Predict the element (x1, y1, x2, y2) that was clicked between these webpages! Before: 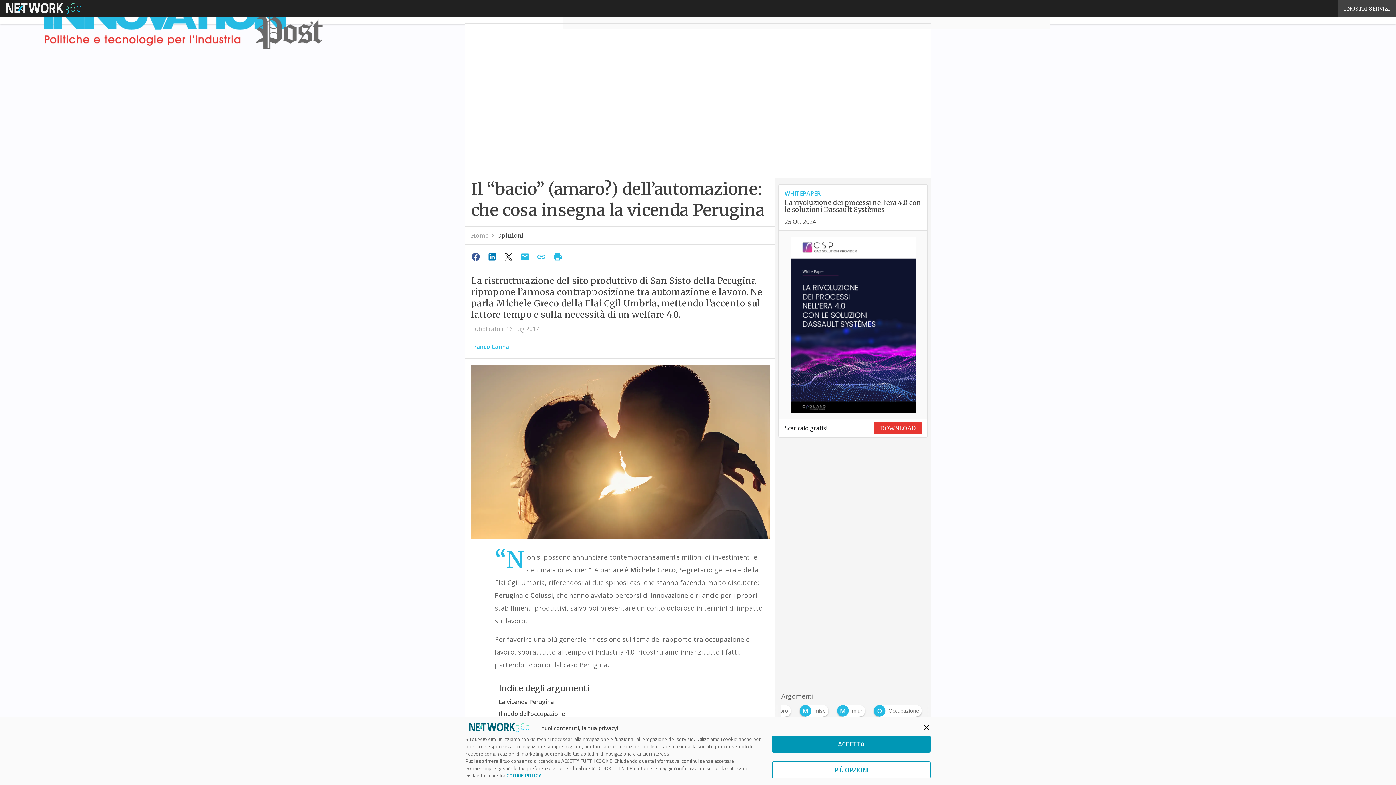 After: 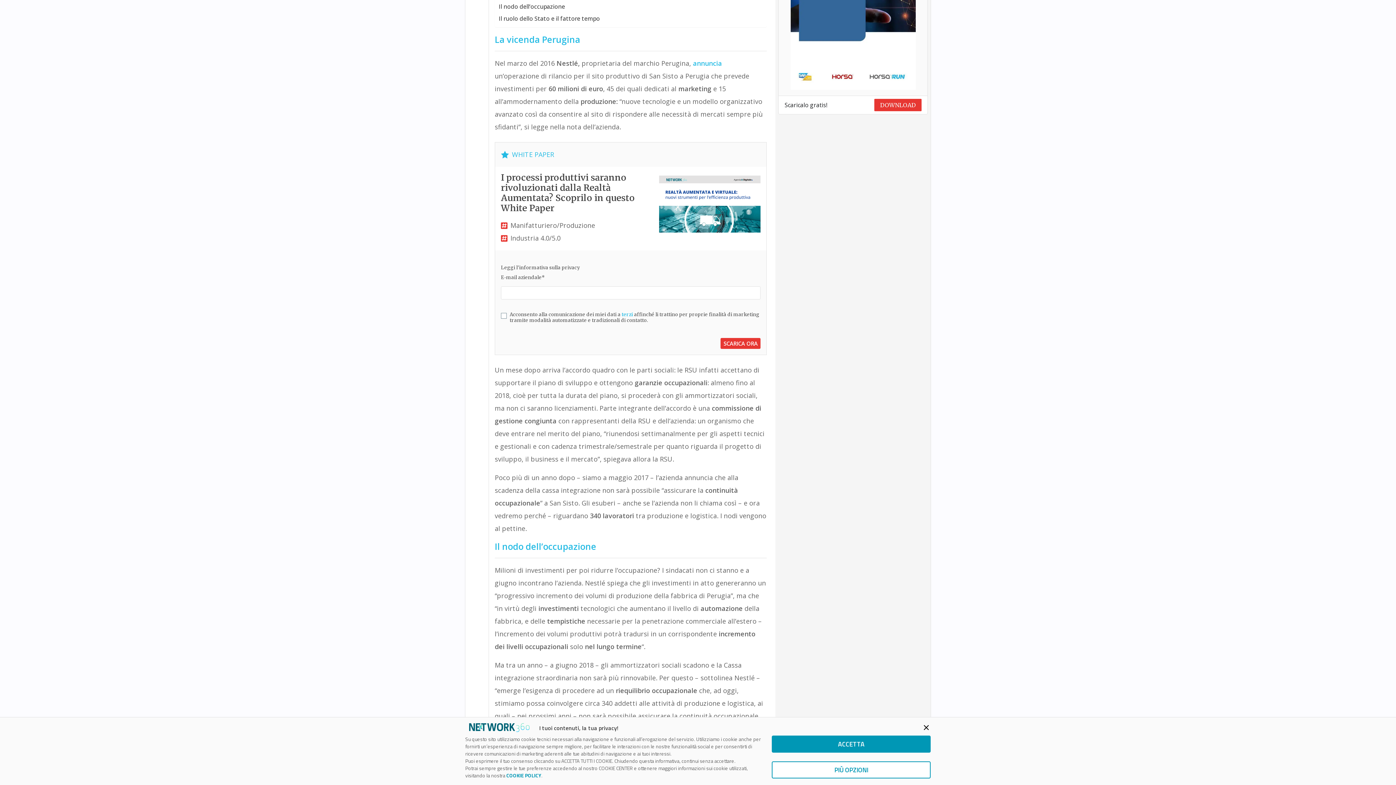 Action: bbox: (498, 694, 554, 706) label: La vicenda Perugina